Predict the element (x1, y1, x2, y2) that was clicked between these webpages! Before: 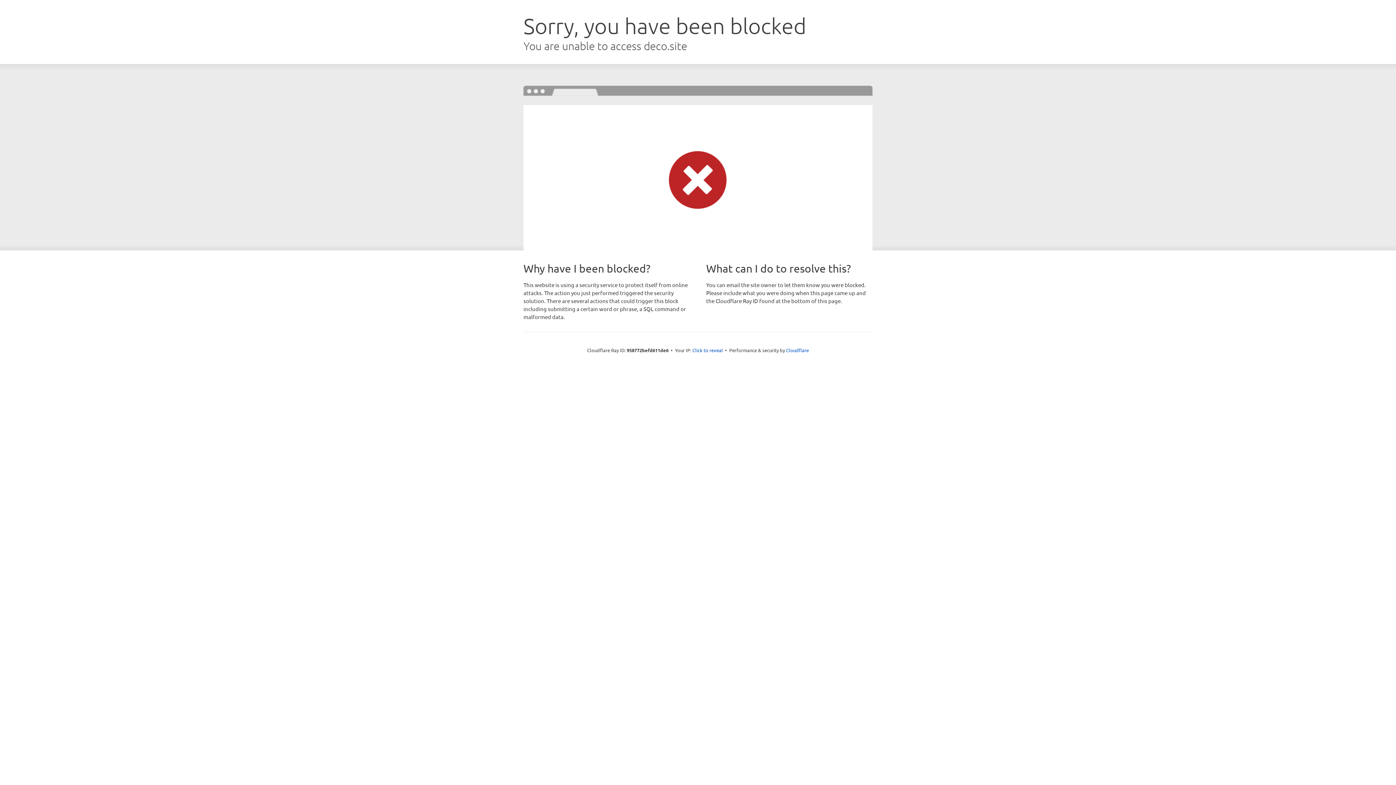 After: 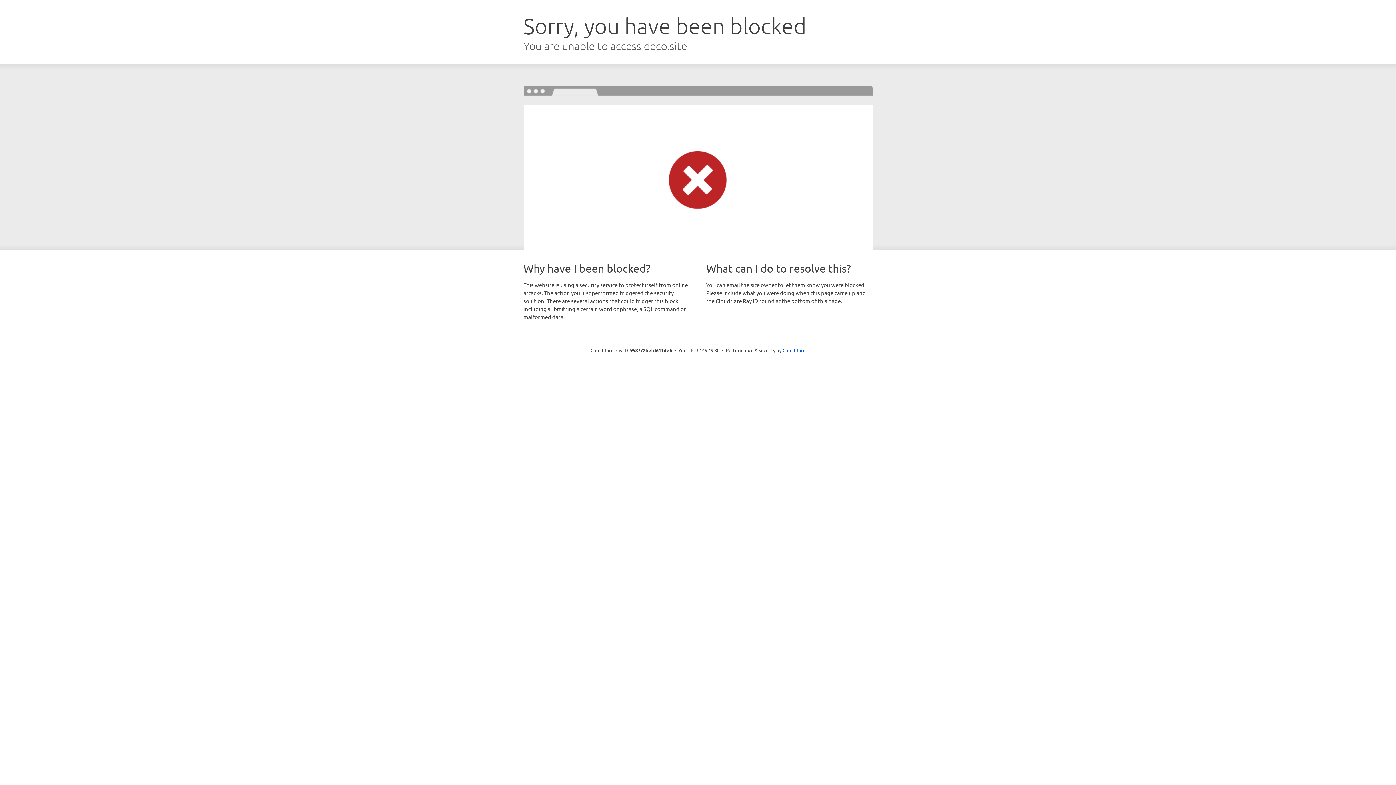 Action: bbox: (692, 346, 723, 353) label: Click to reveal